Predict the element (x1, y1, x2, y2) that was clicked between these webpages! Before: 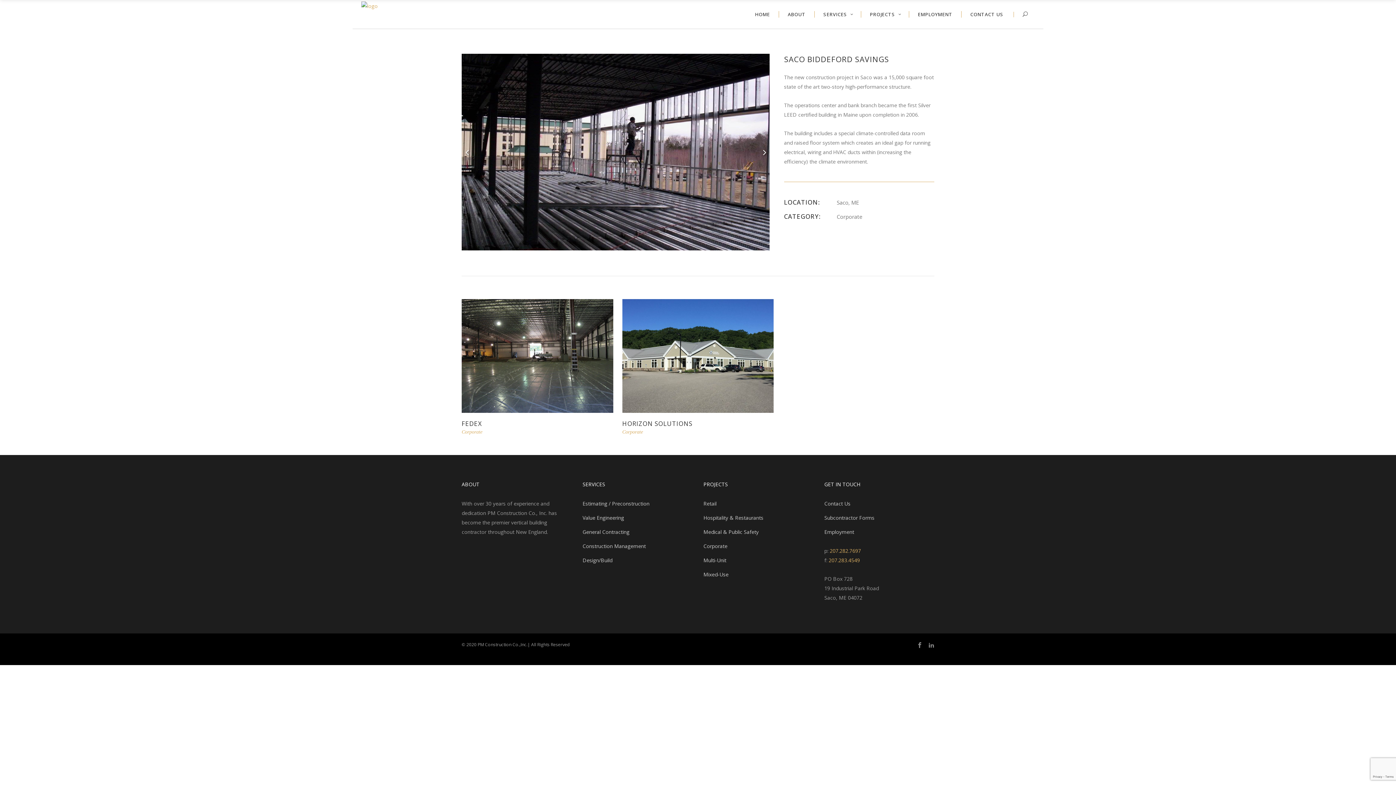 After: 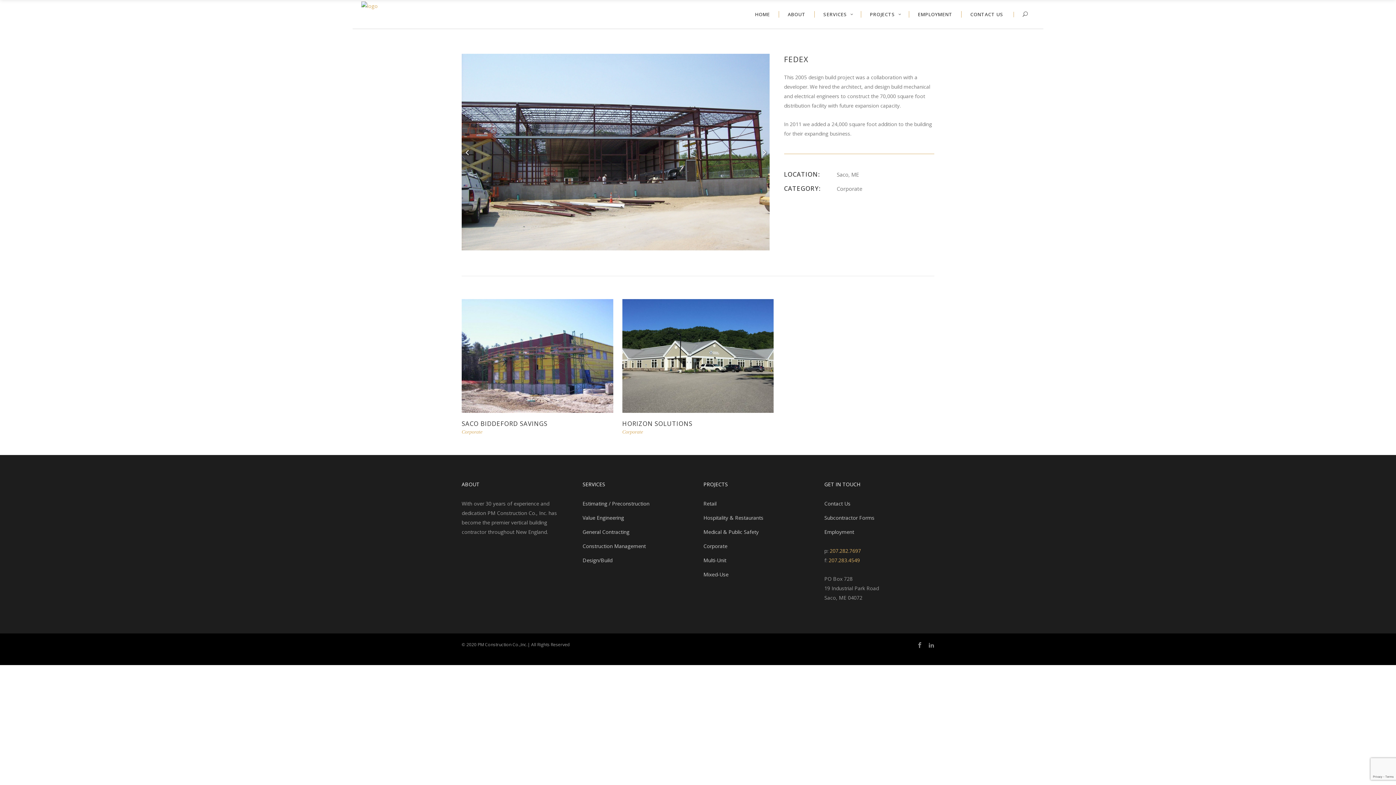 Action: bbox: (461, 419, 482, 427) label: FEDEX